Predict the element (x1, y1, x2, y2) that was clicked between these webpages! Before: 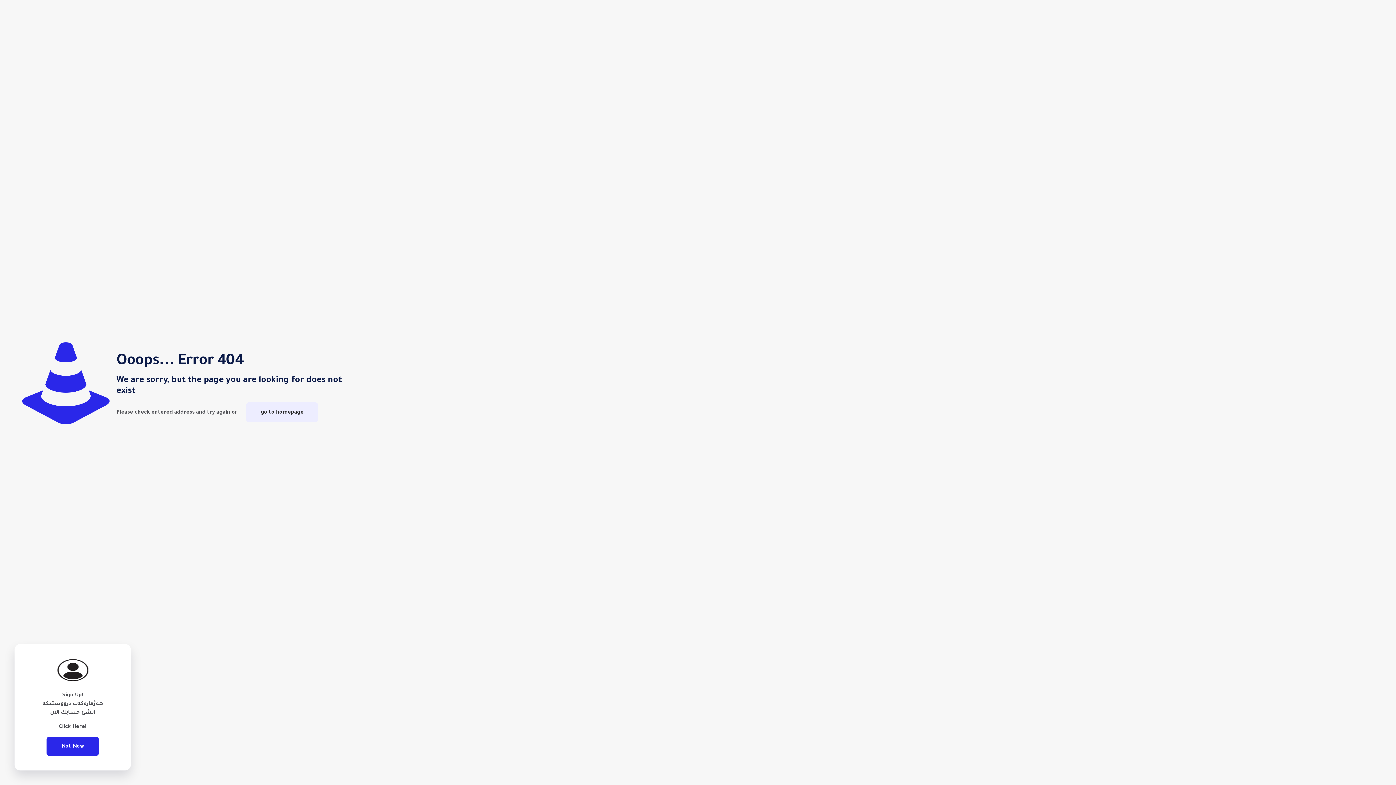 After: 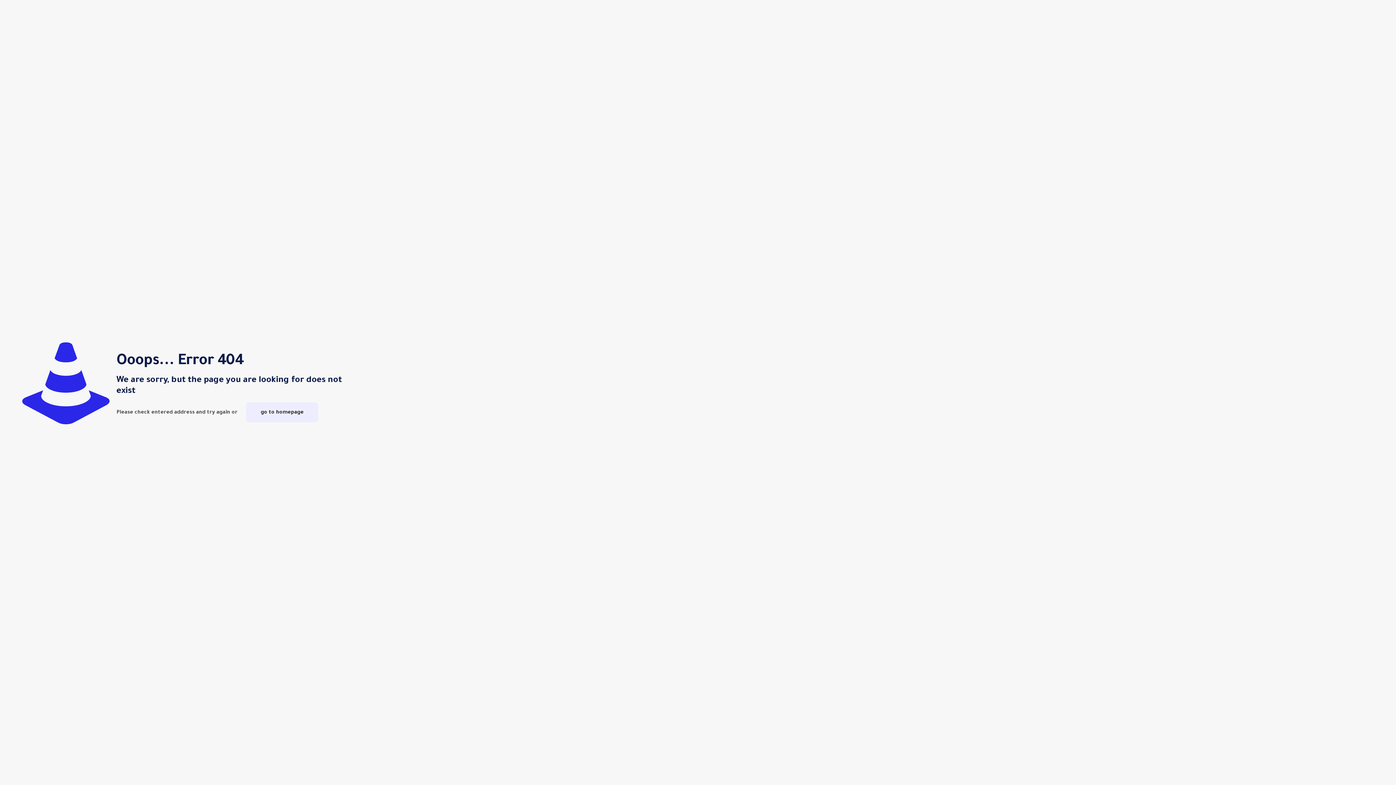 Action: bbox: (46, 737, 98, 756) label: Not Now